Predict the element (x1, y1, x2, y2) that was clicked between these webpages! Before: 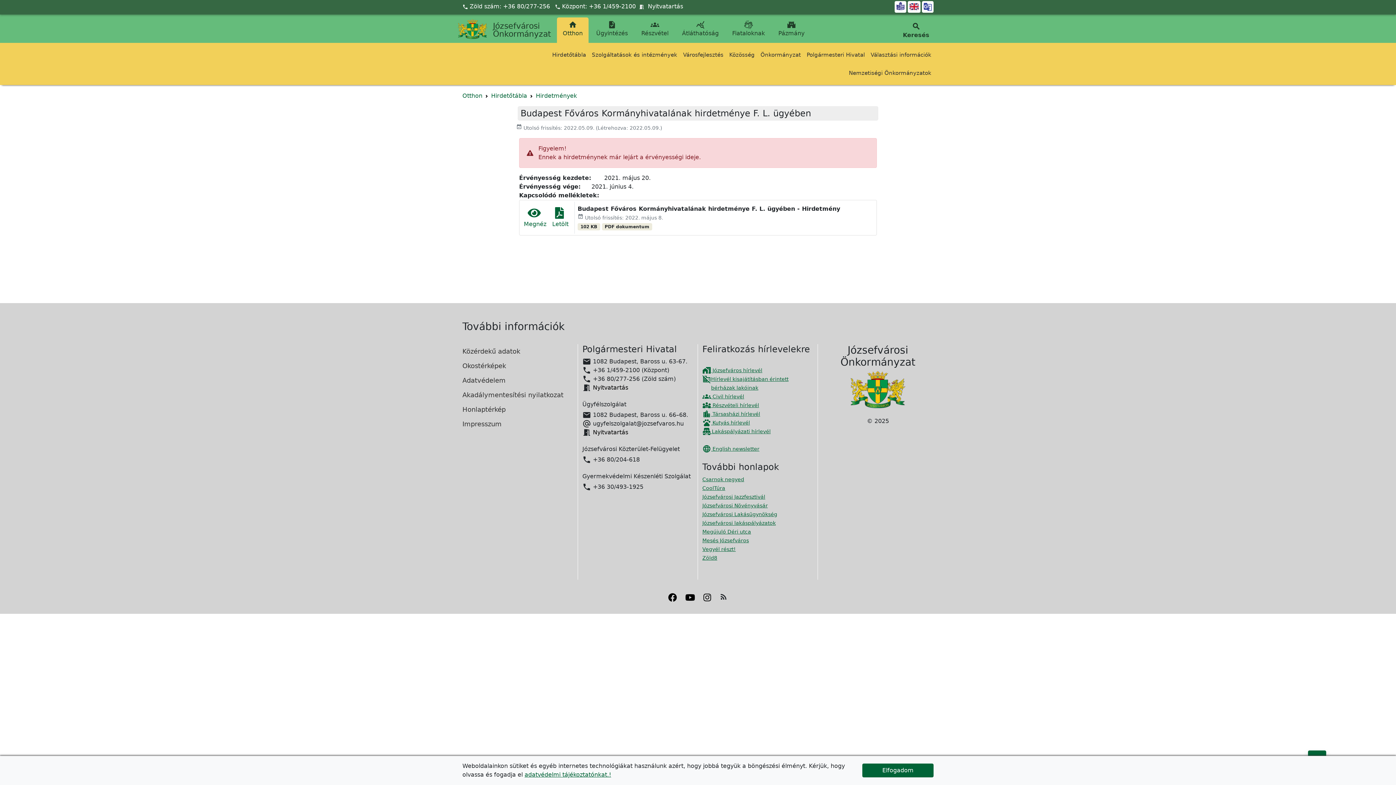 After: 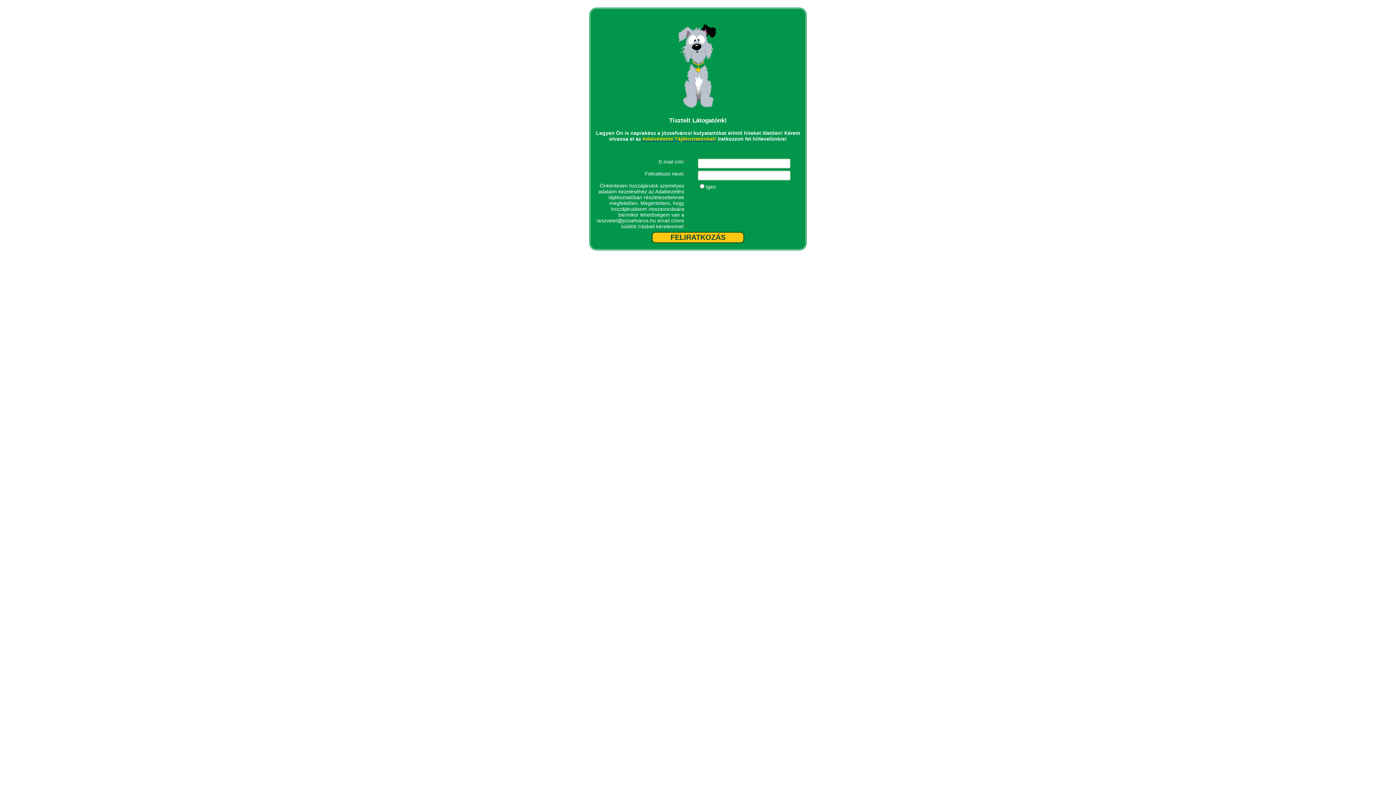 Action: bbox: (702, 420, 750, 425) label:  Kutyás hírlevél